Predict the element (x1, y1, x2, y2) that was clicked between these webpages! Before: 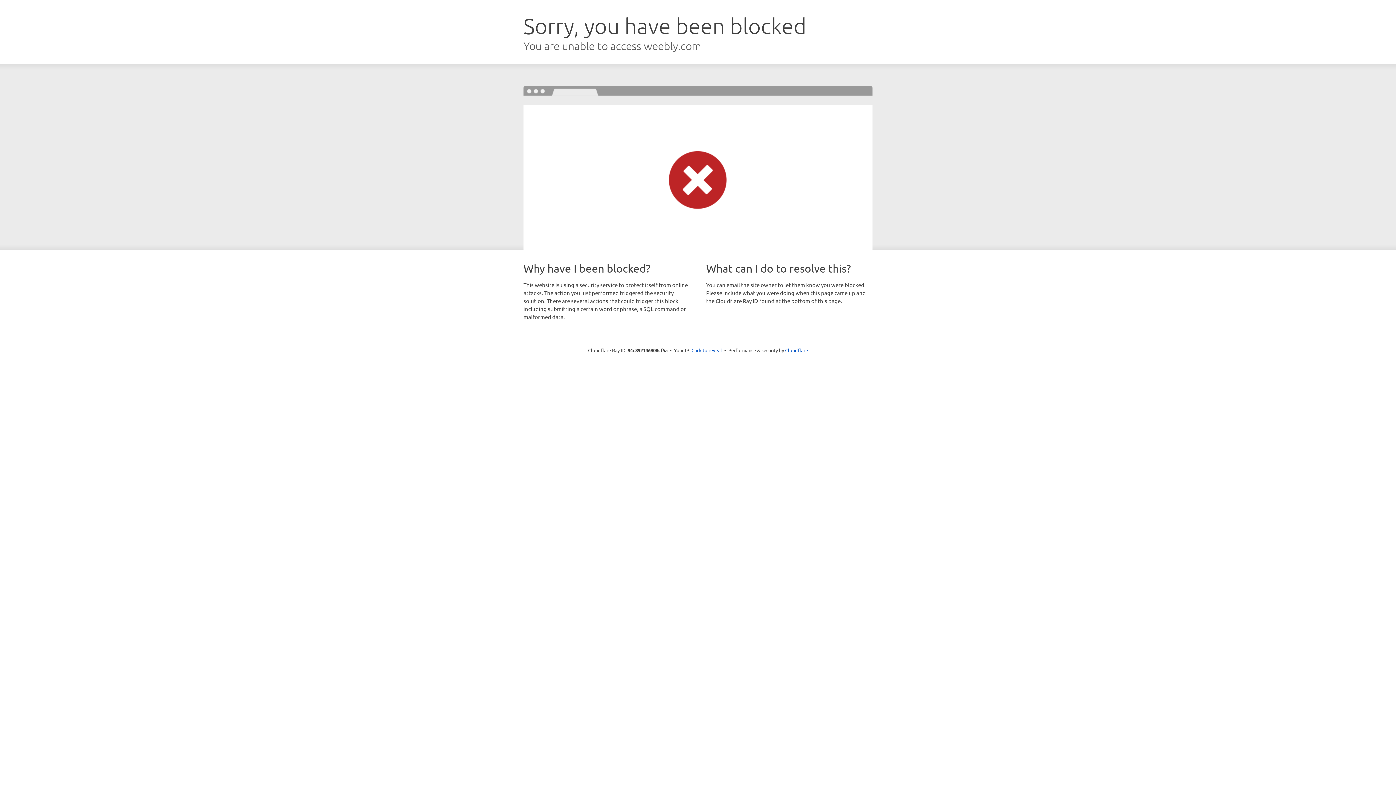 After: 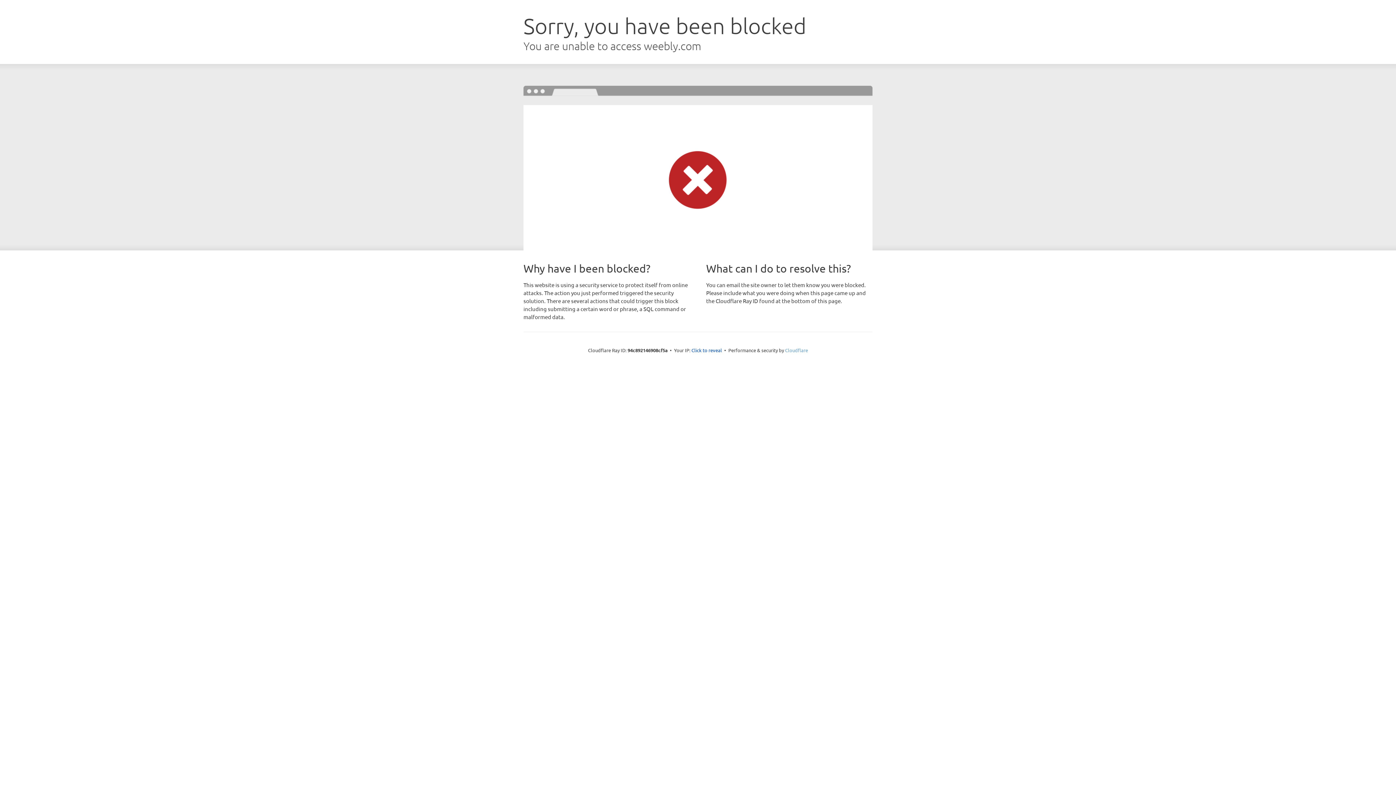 Action: bbox: (785, 347, 808, 353) label: Cloudflare